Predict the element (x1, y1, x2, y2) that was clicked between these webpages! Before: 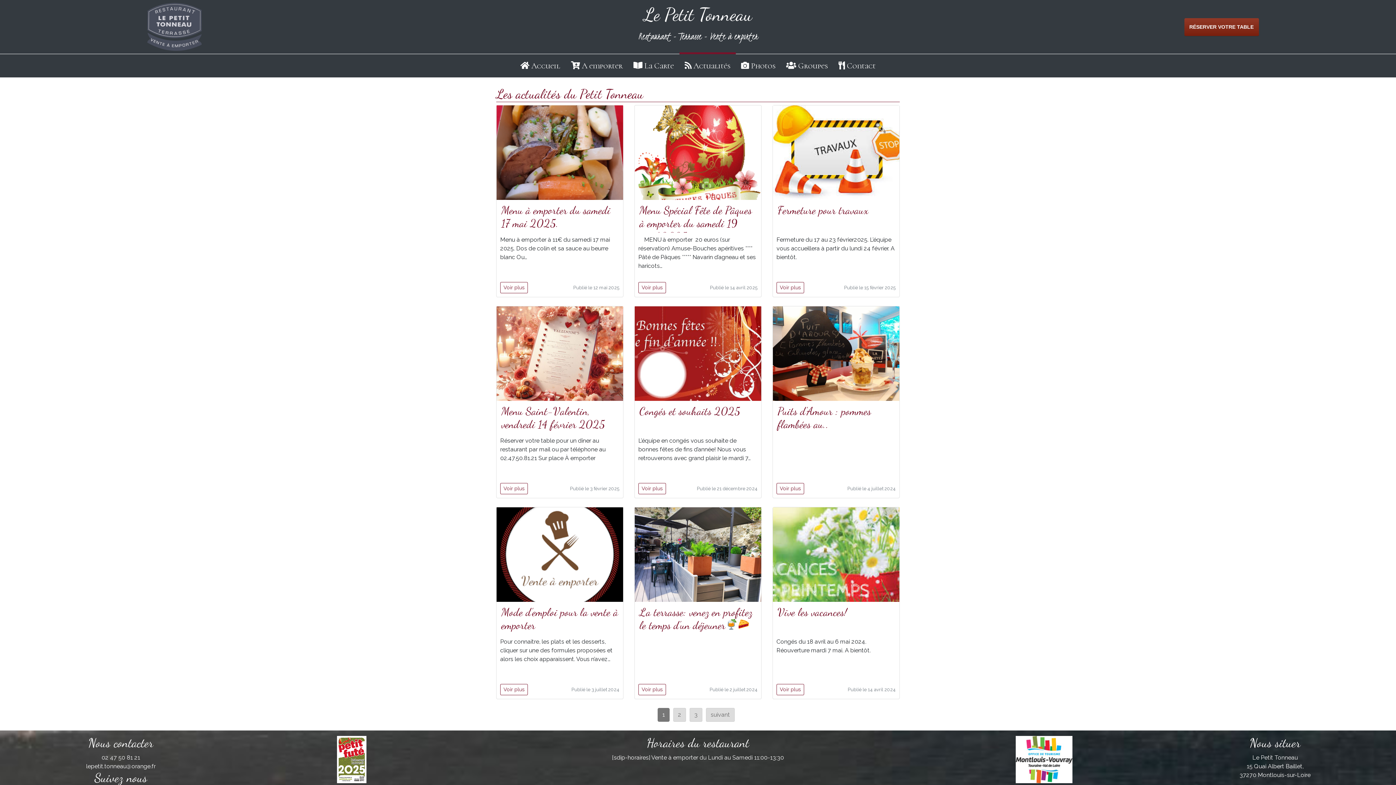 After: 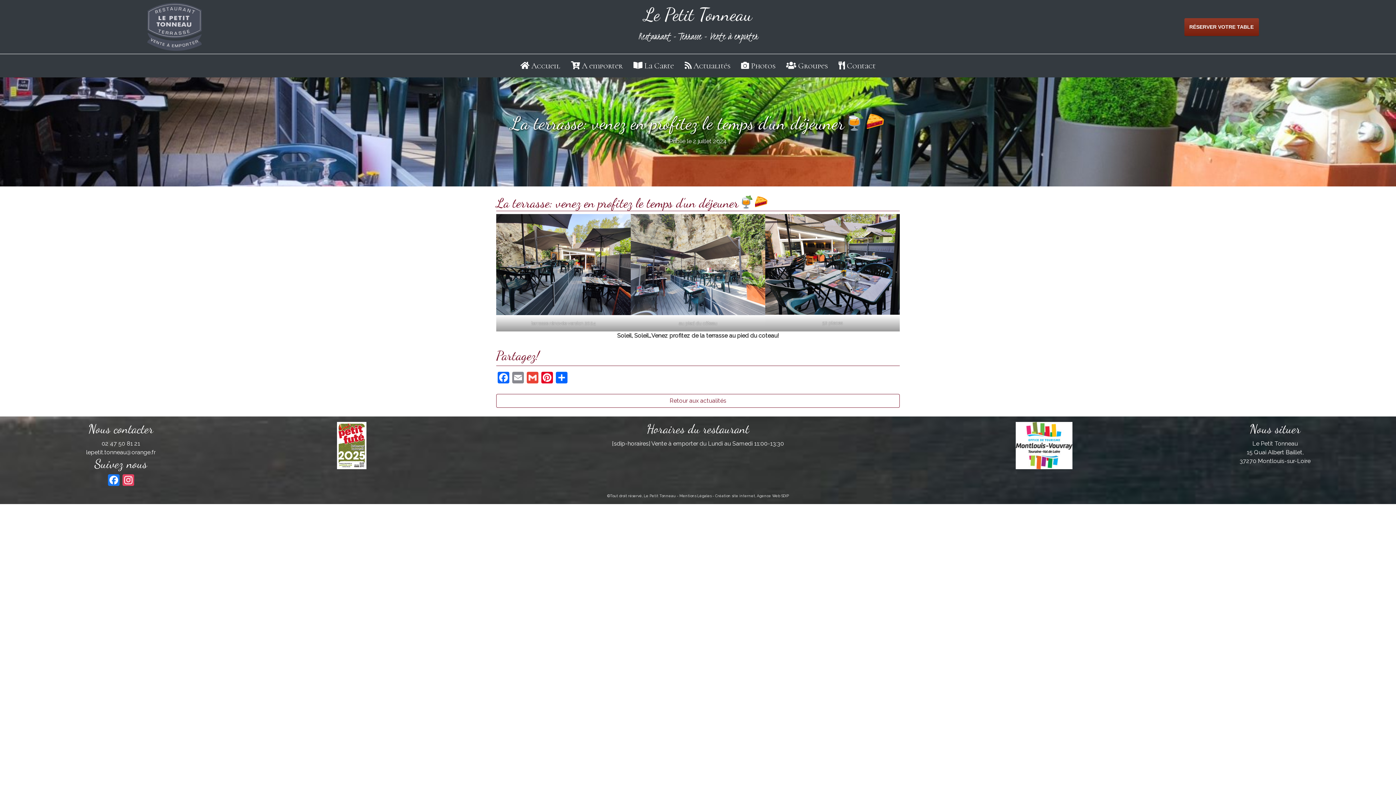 Action: label: Voir plus bbox: (638, 684, 666, 695)